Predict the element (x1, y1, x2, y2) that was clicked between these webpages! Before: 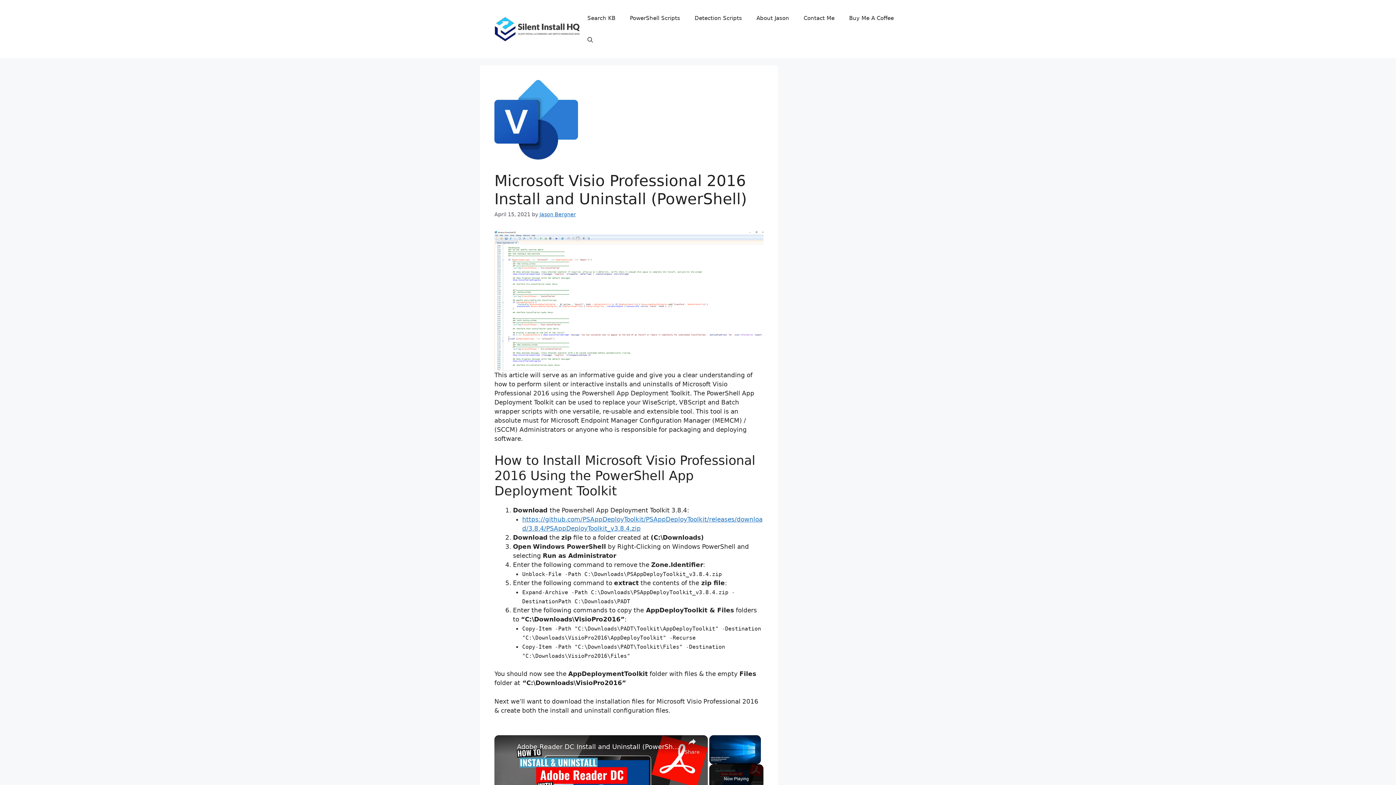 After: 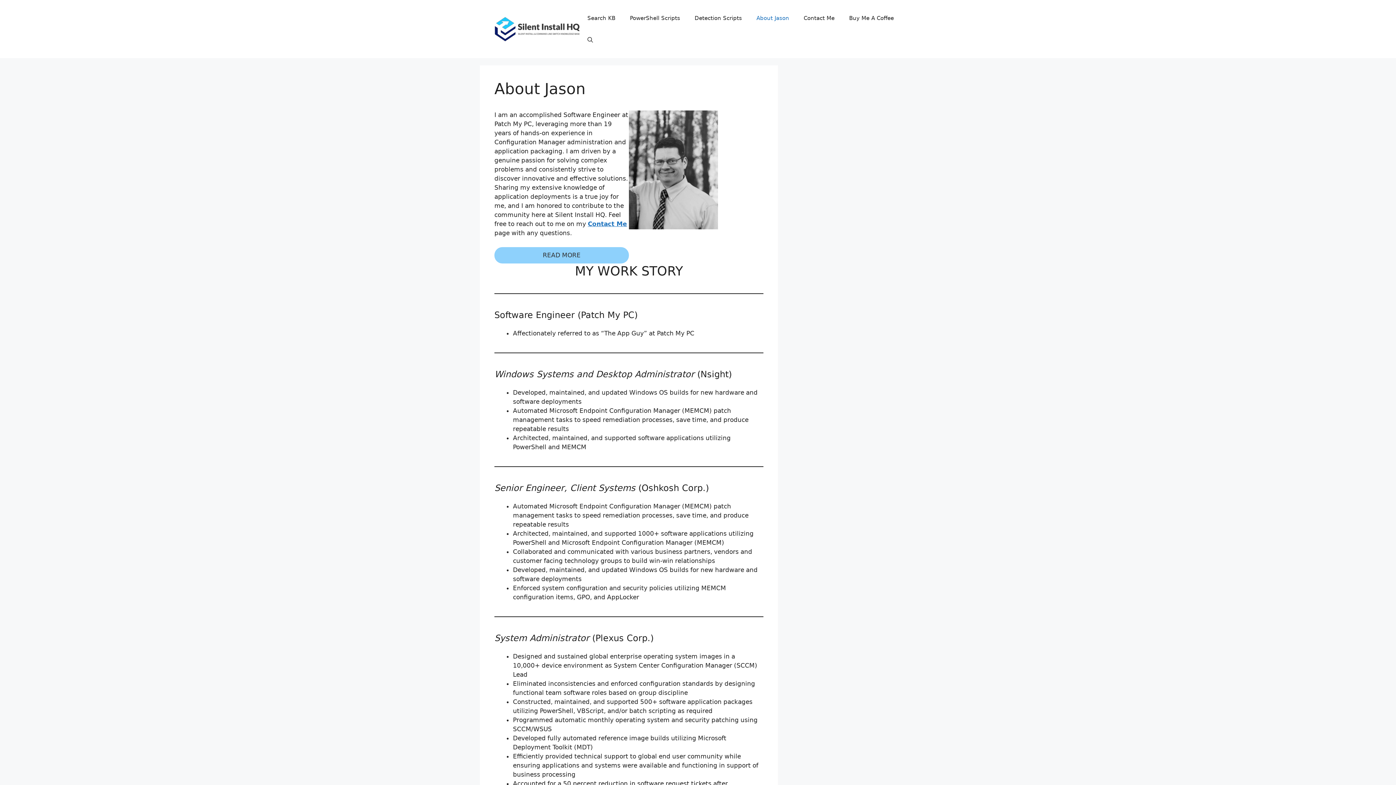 Action: label: About Jason bbox: (749, 7, 796, 29)